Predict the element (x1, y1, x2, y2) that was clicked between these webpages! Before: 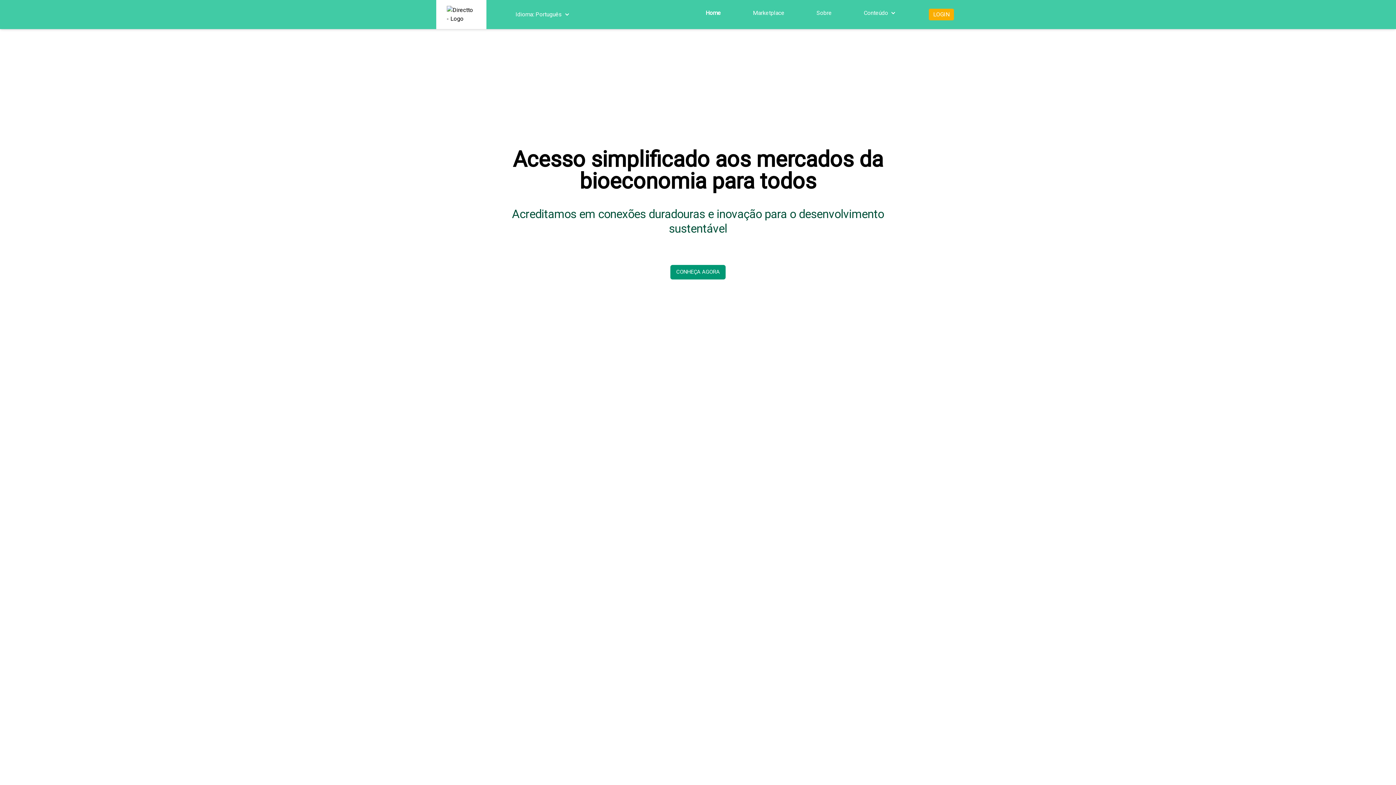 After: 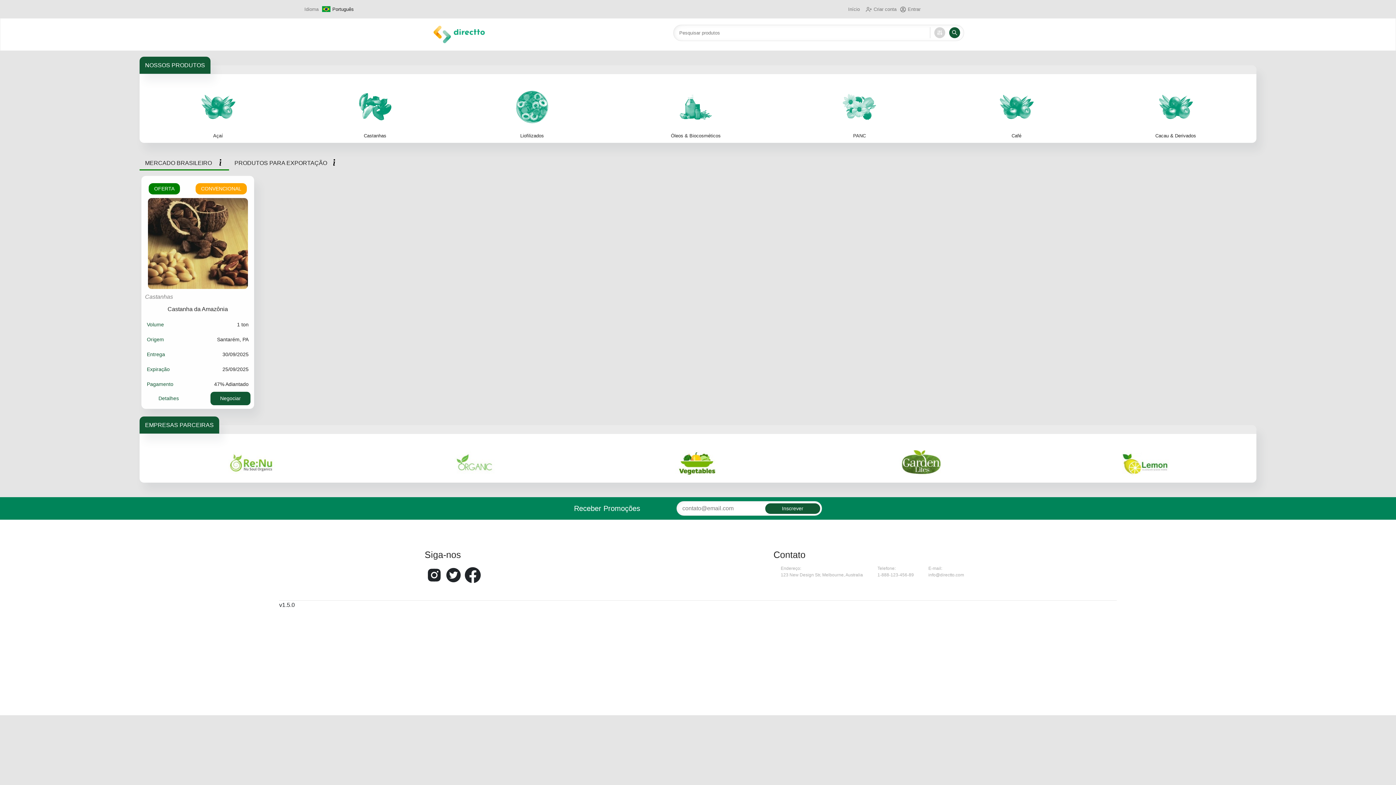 Action: label: CONHEÇA AGORA bbox: (670, 265, 725, 279)